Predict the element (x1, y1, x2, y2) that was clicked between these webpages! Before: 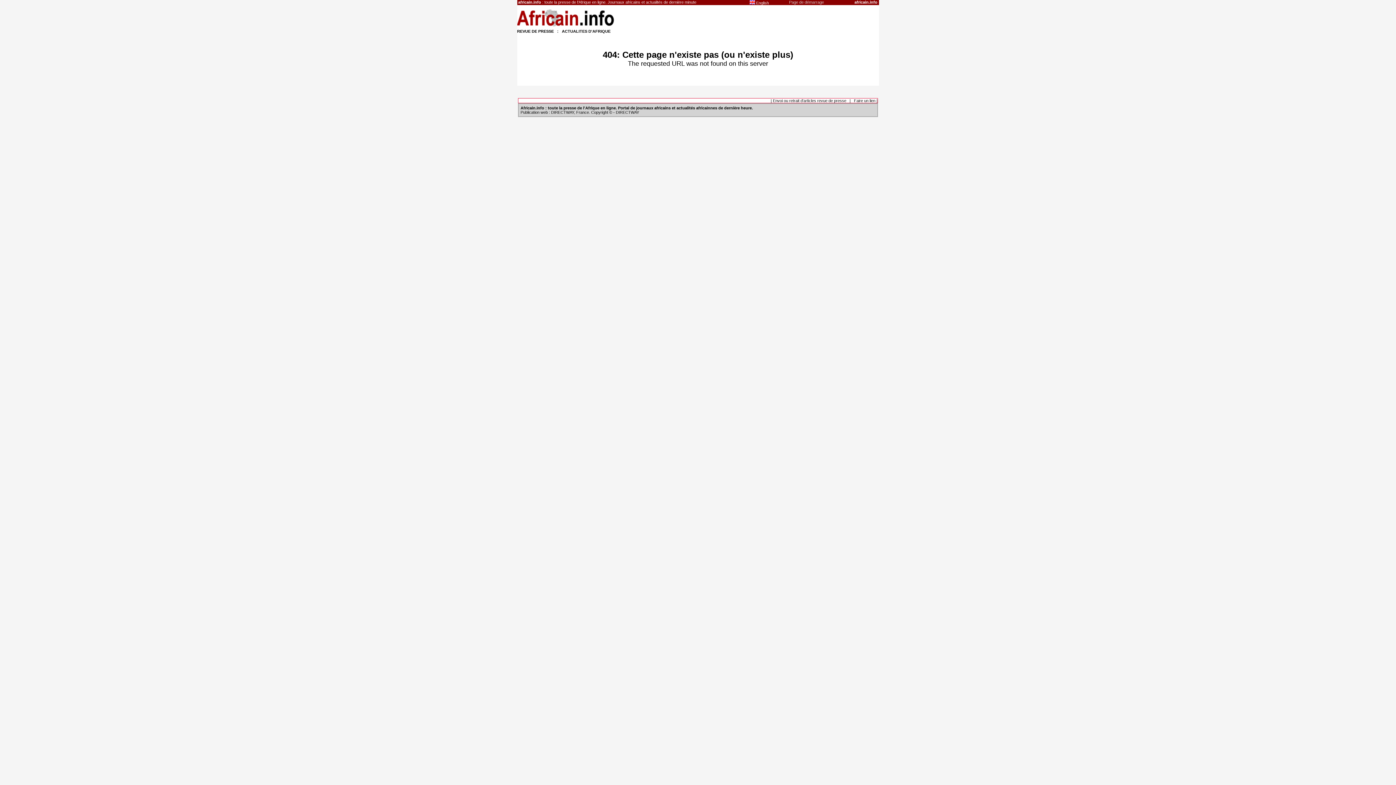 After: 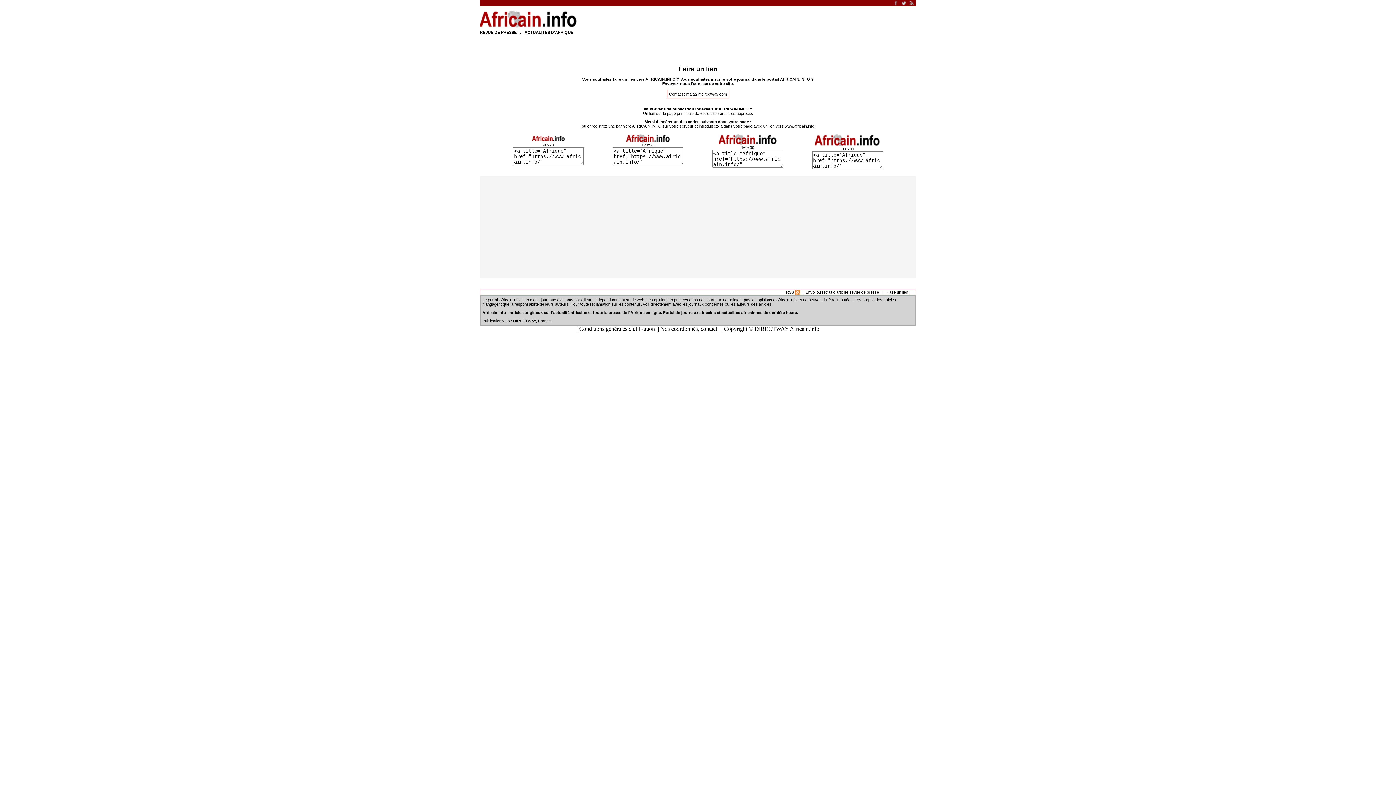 Action: label: Faire un lien bbox: (854, 98, 875, 102)